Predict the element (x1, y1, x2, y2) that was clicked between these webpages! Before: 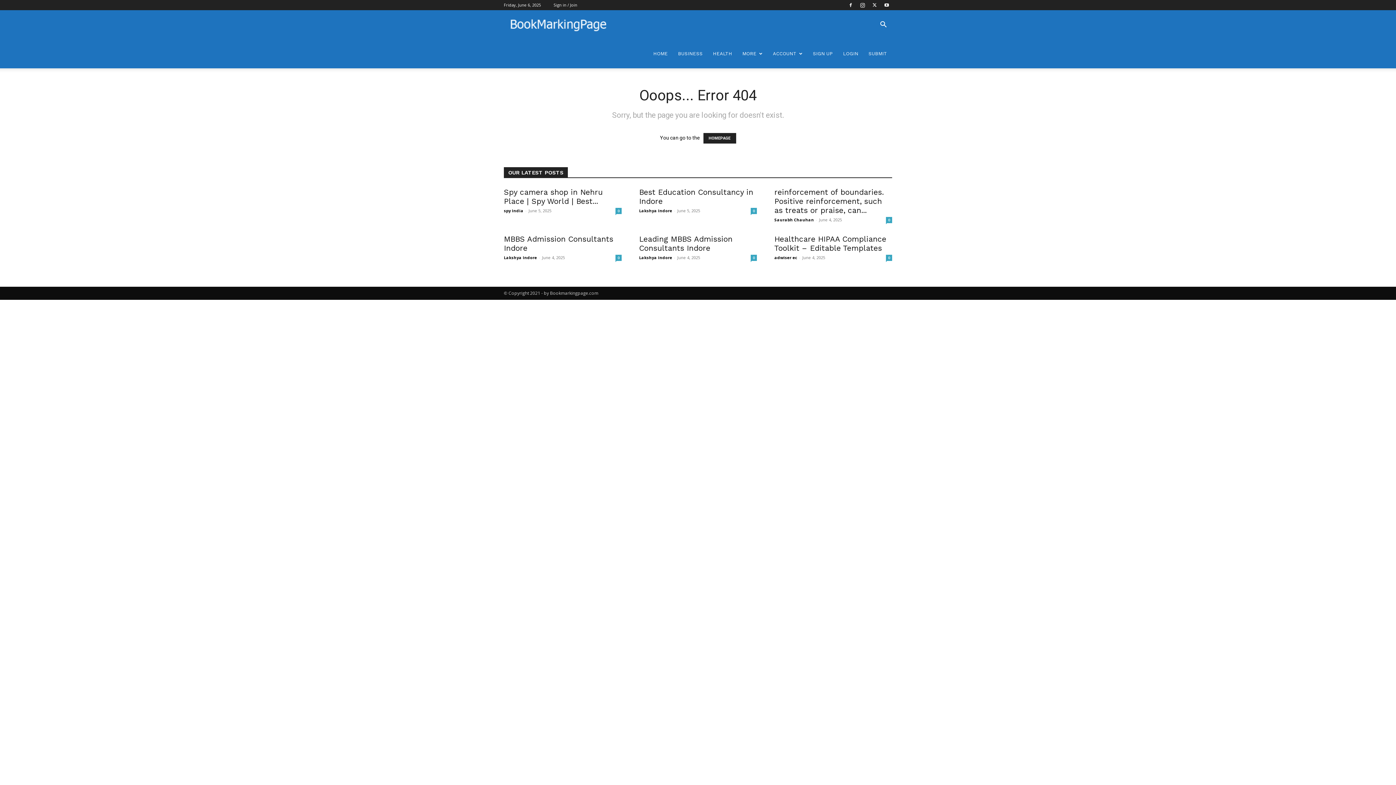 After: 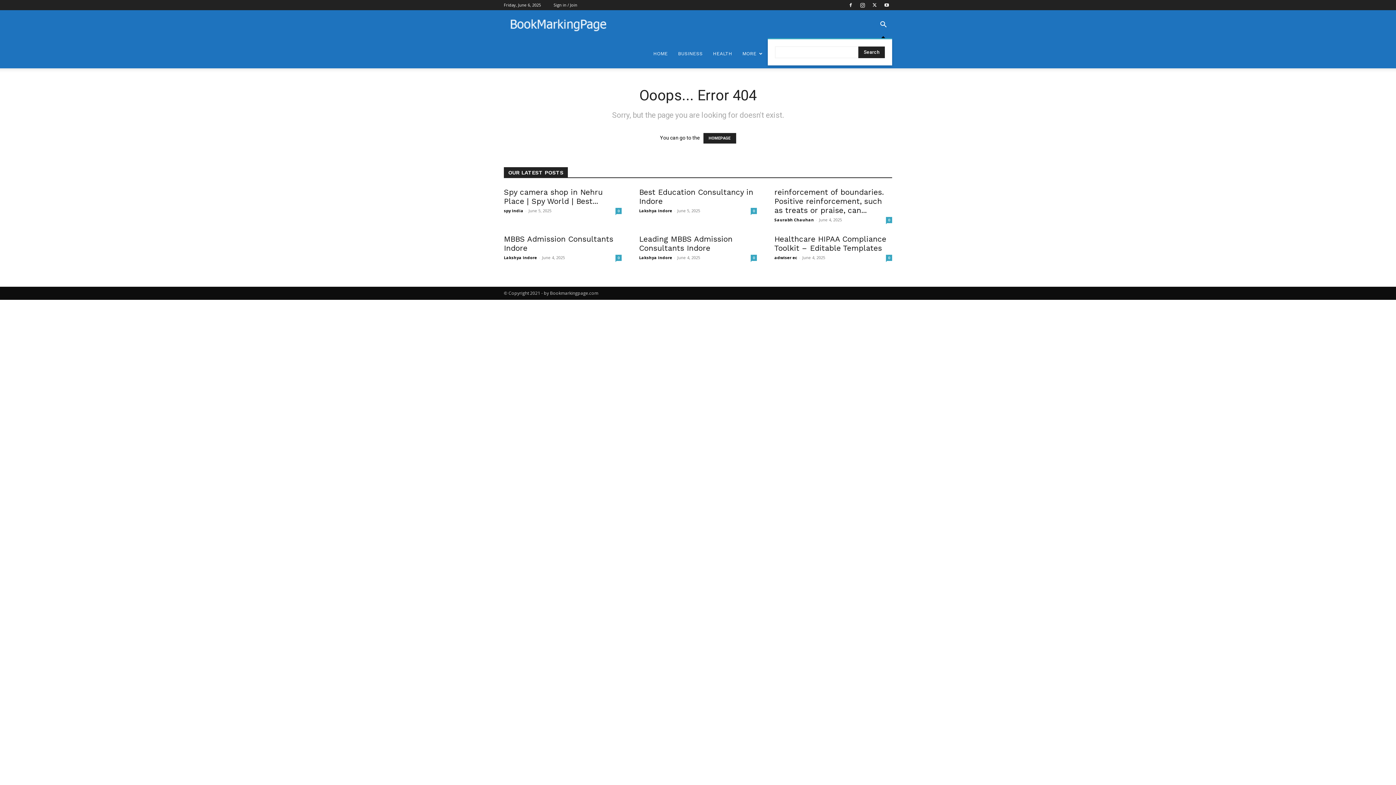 Action: label: Search bbox: (874, 21, 892, 28)